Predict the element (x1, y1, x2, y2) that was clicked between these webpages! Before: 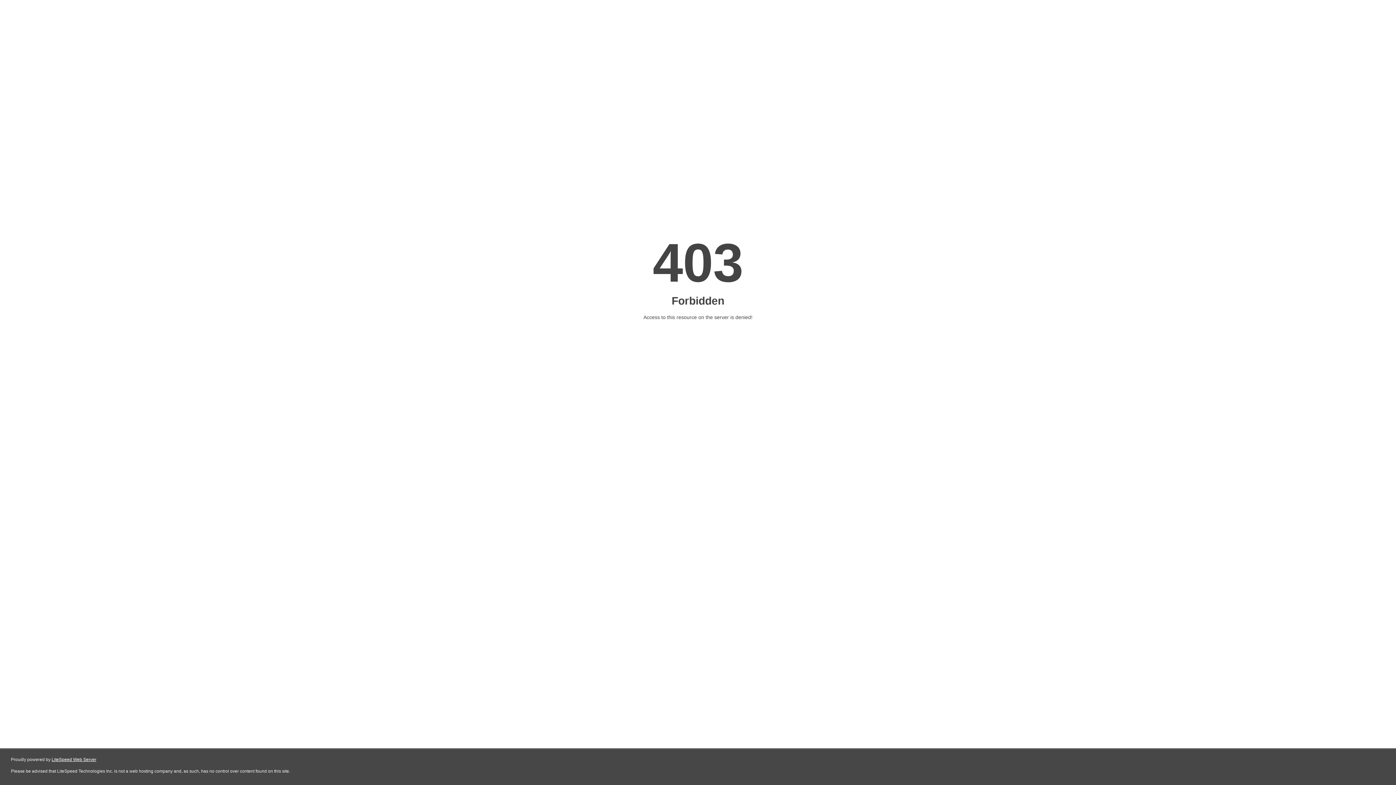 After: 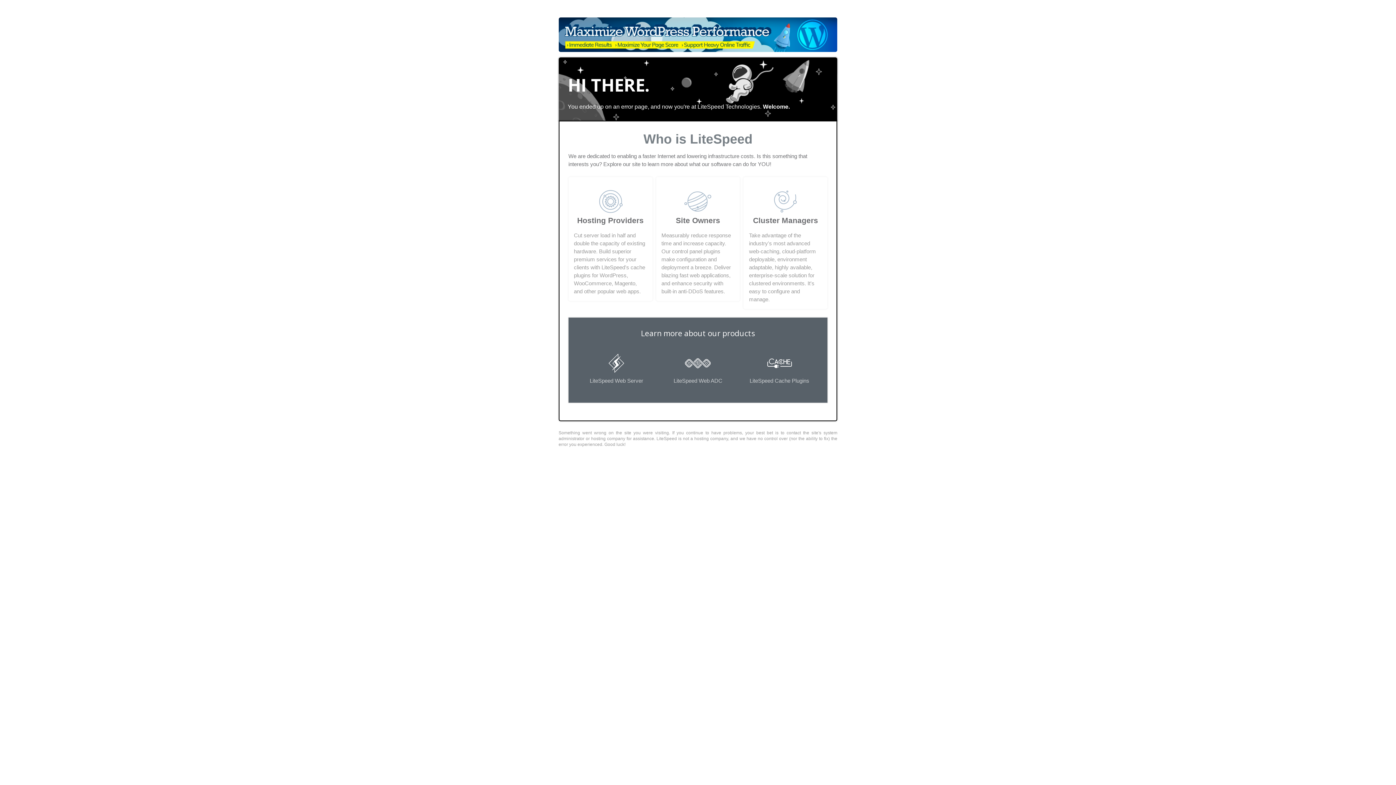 Action: bbox: (51, 757, 96, 762) label: LiteSpeed Web Server